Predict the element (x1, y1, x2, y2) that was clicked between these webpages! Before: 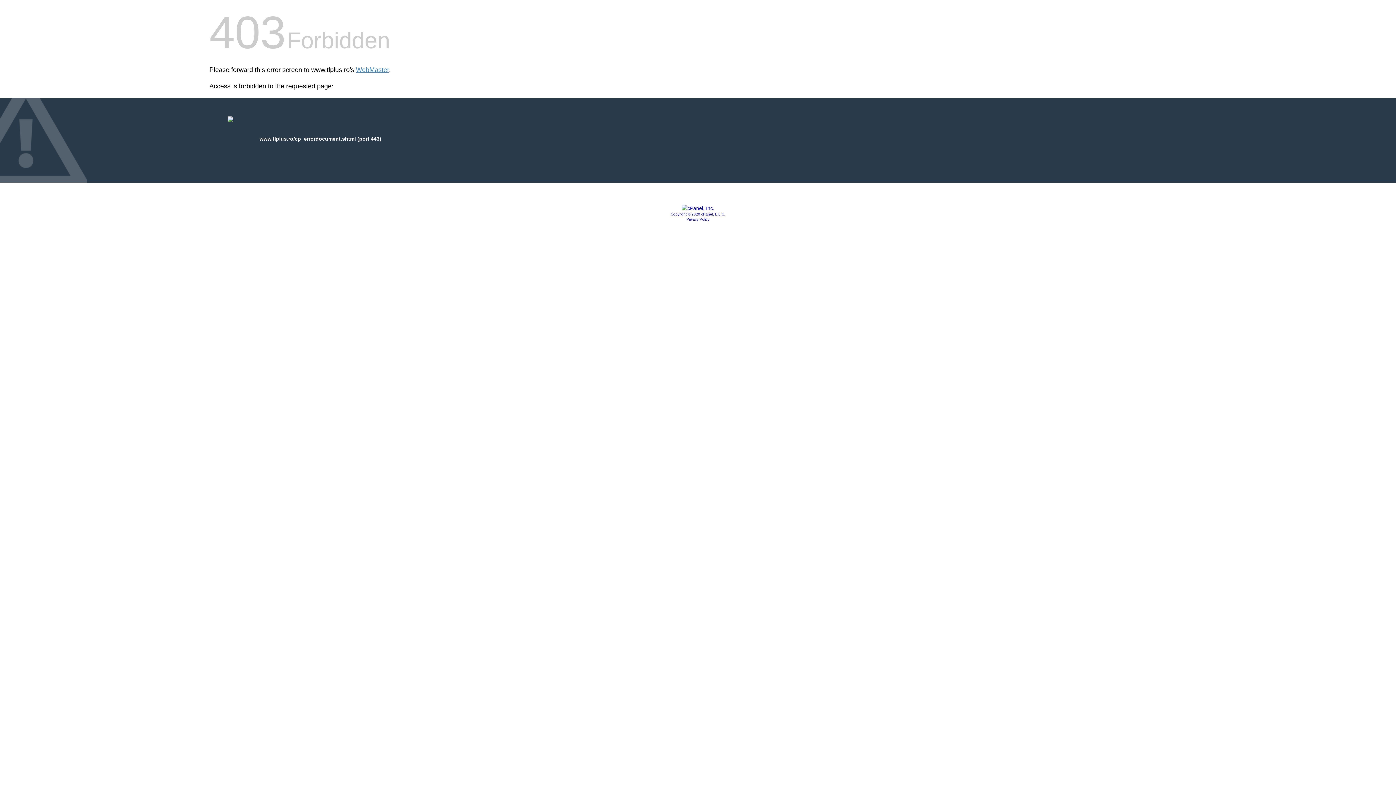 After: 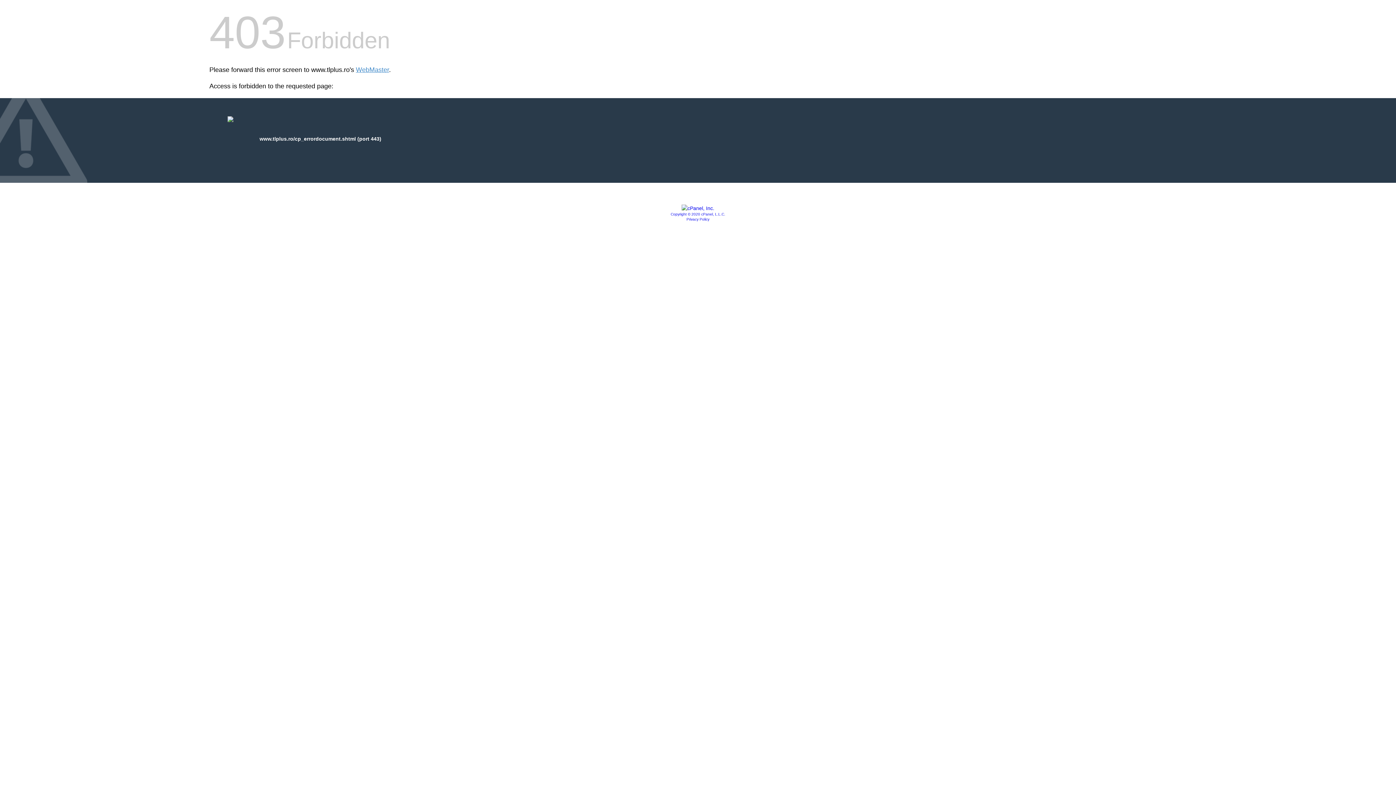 Action: label: Copyright © 2020 cPanel, L.L.C. bbox: (670, 212, 725, 216)